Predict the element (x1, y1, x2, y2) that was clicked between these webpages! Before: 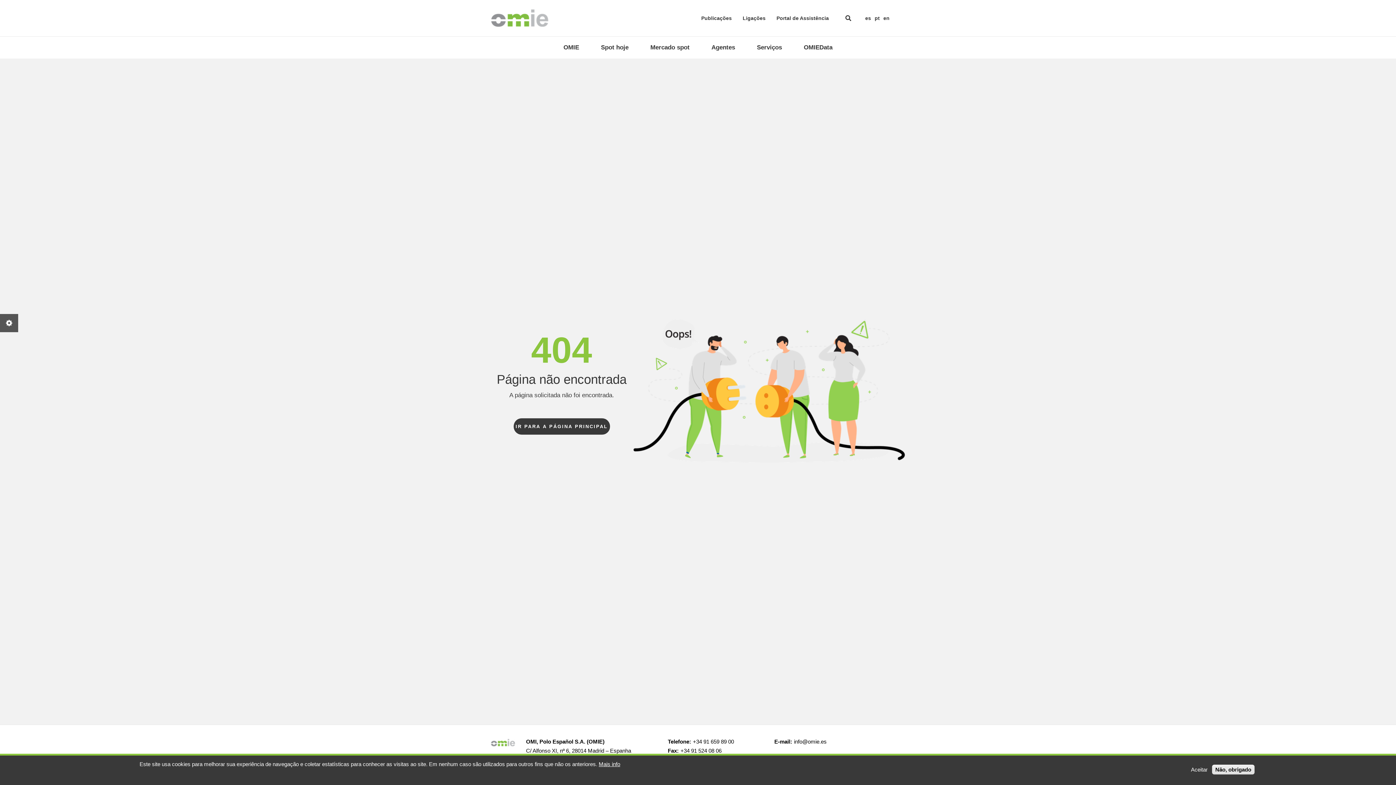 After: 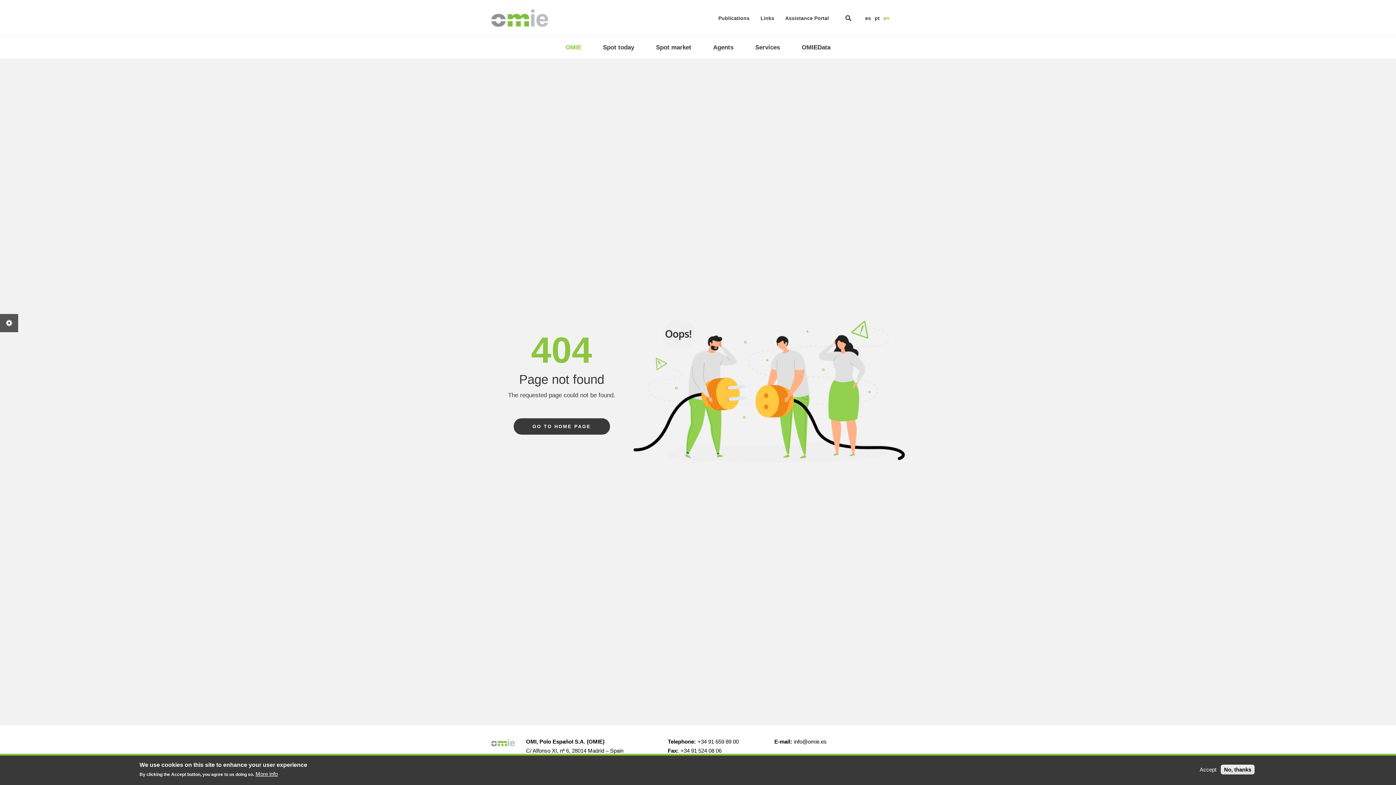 Action: label: en bbox: (883, 15, 889, 21)